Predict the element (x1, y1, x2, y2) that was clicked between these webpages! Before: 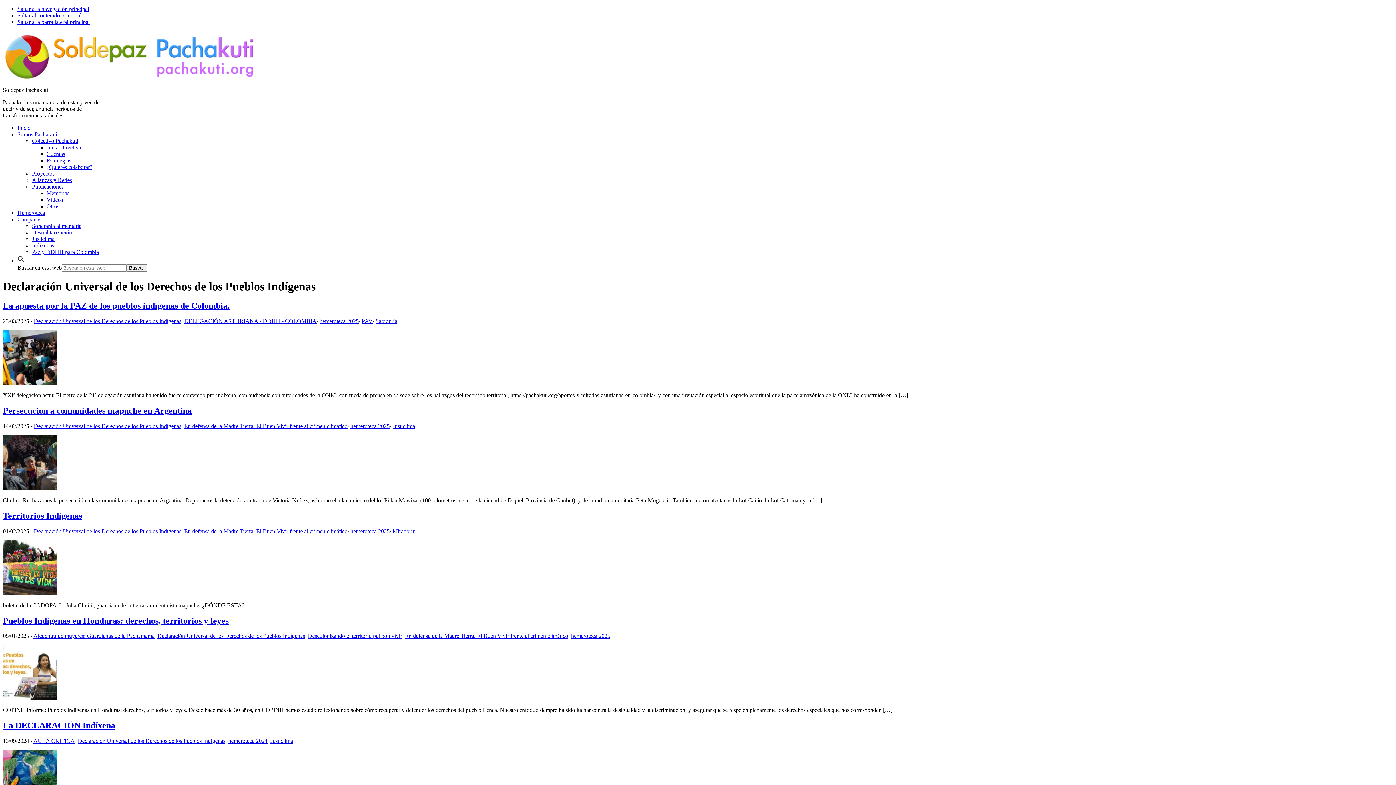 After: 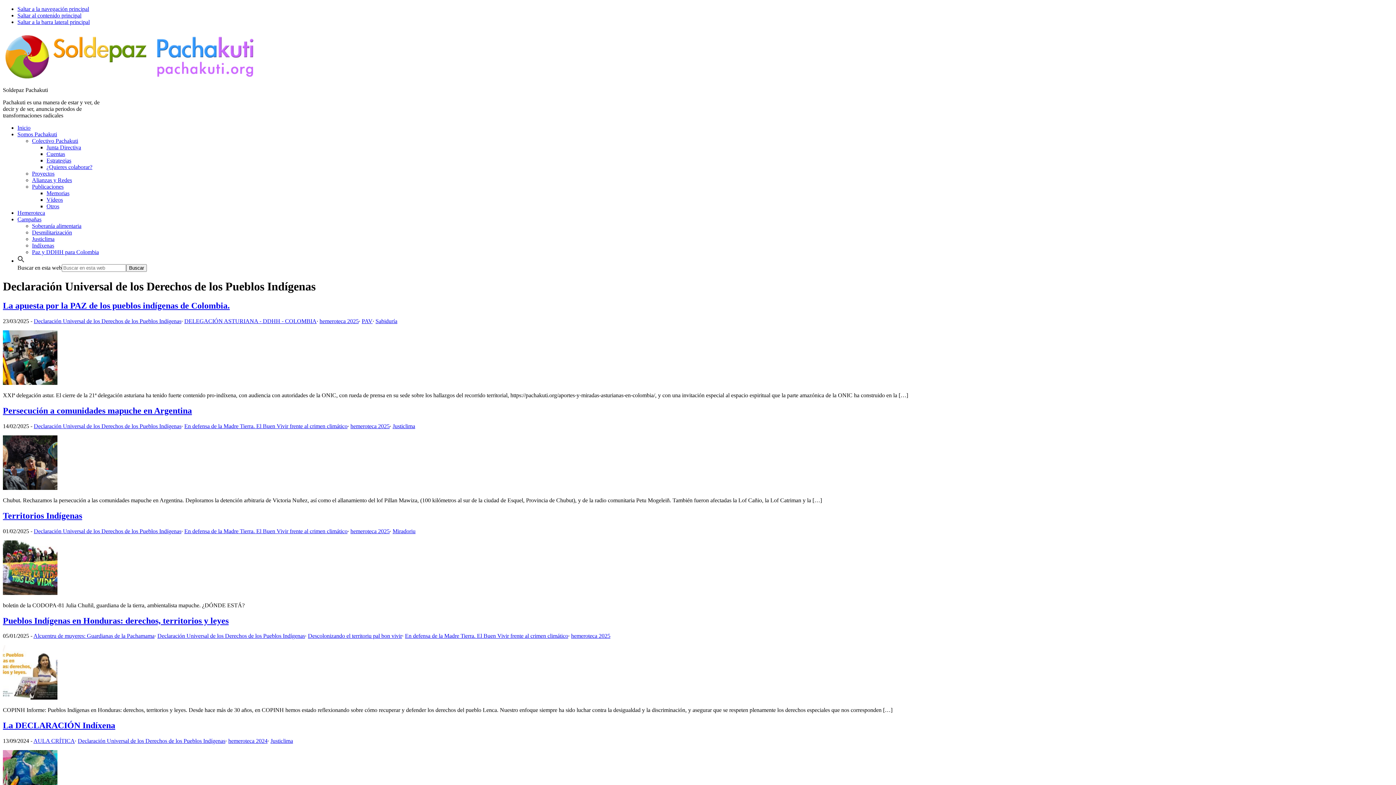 Action: label: Declaración Universal de los Derechos de los Pueblos Indígenas bbox: (33, 318, 181, 324)